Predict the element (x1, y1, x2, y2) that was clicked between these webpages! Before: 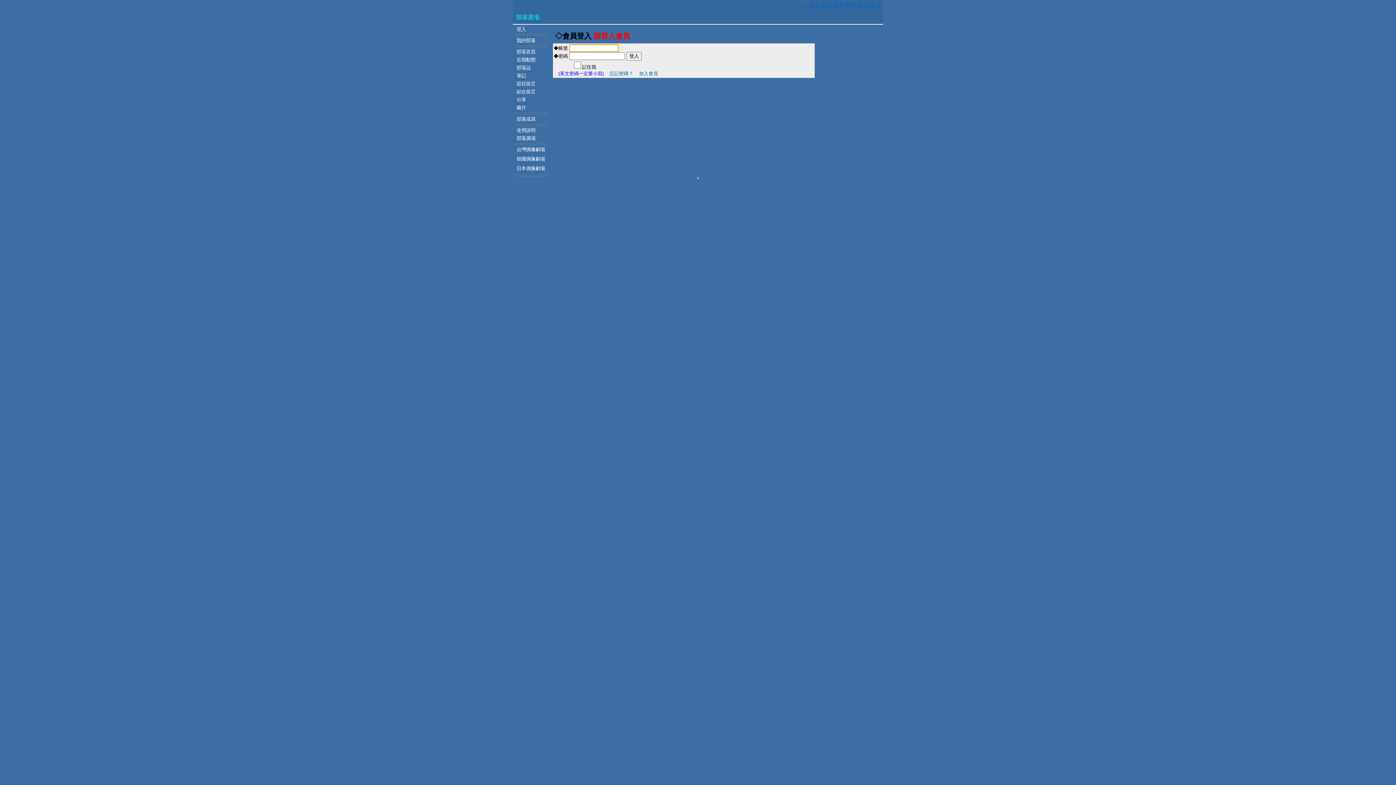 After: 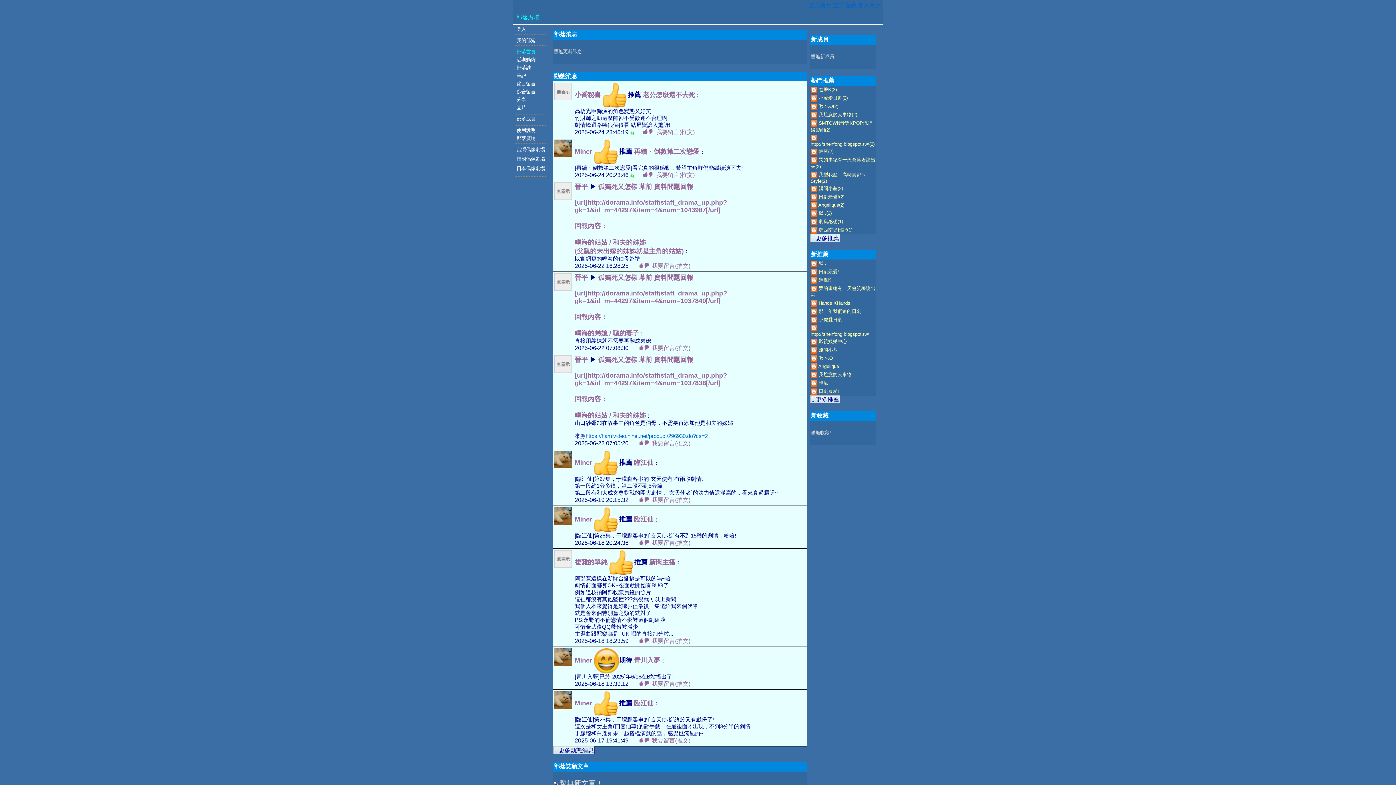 Action: bbox: (516, 49, 535, 54) label: 部落首頁